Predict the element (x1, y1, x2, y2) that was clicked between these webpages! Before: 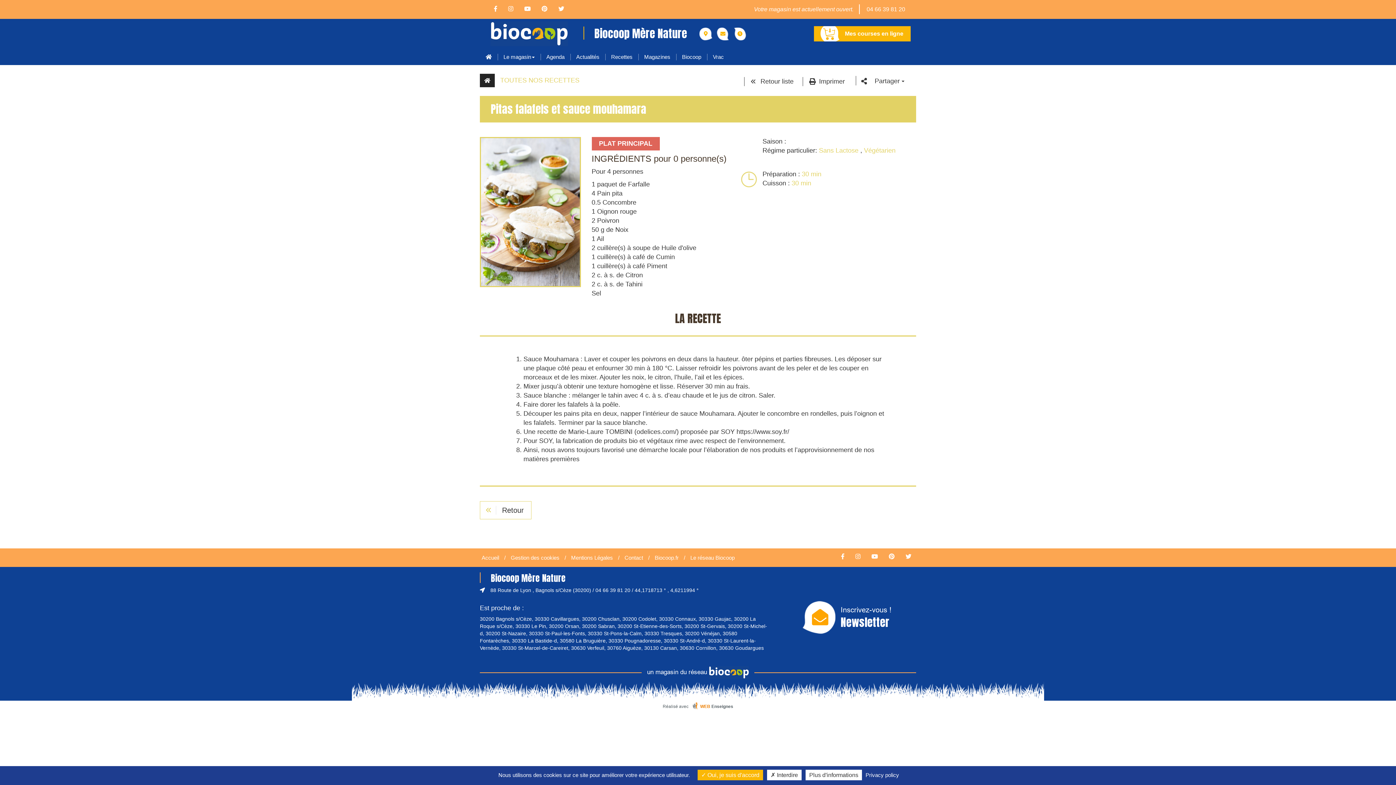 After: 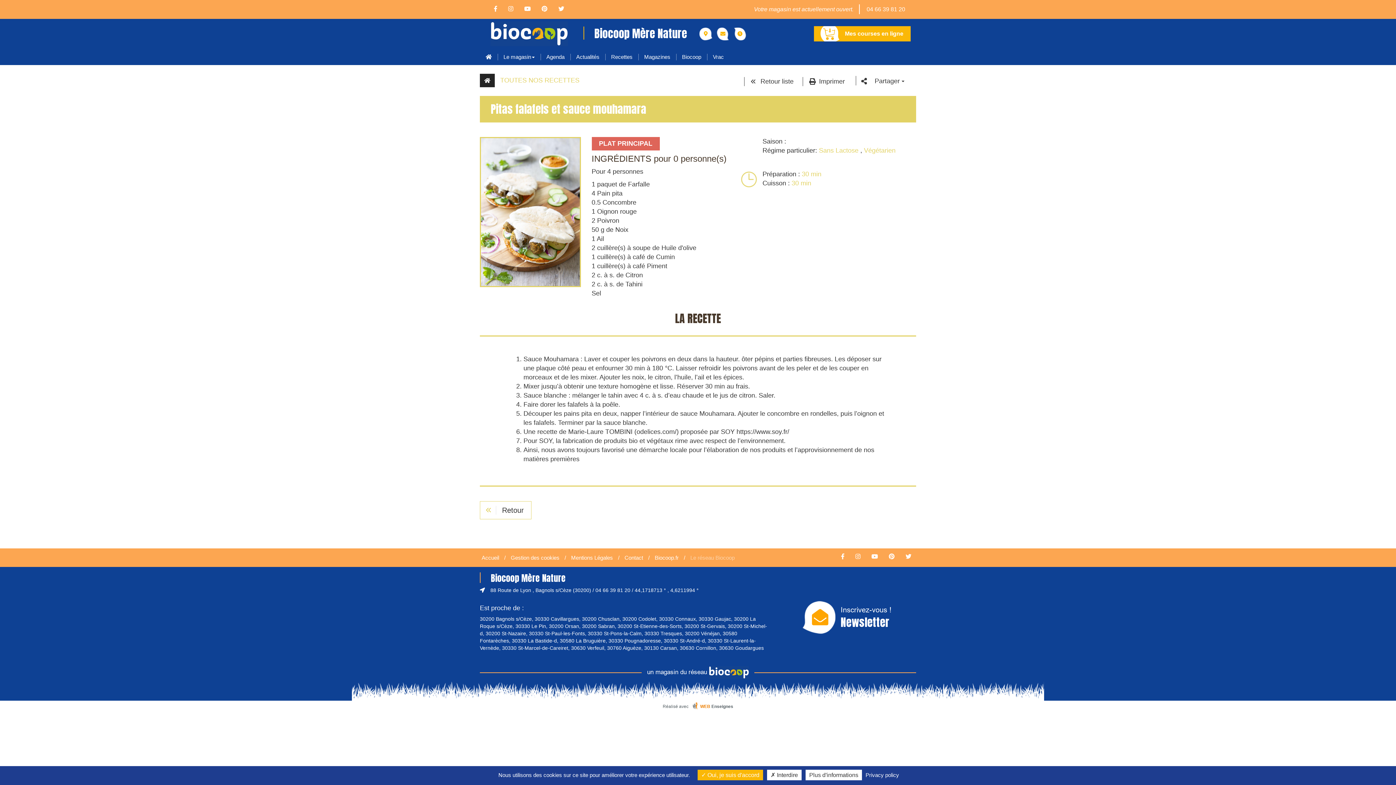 Action: bbox: (690, 554, 734, 561) label: Le réseau Biocoop